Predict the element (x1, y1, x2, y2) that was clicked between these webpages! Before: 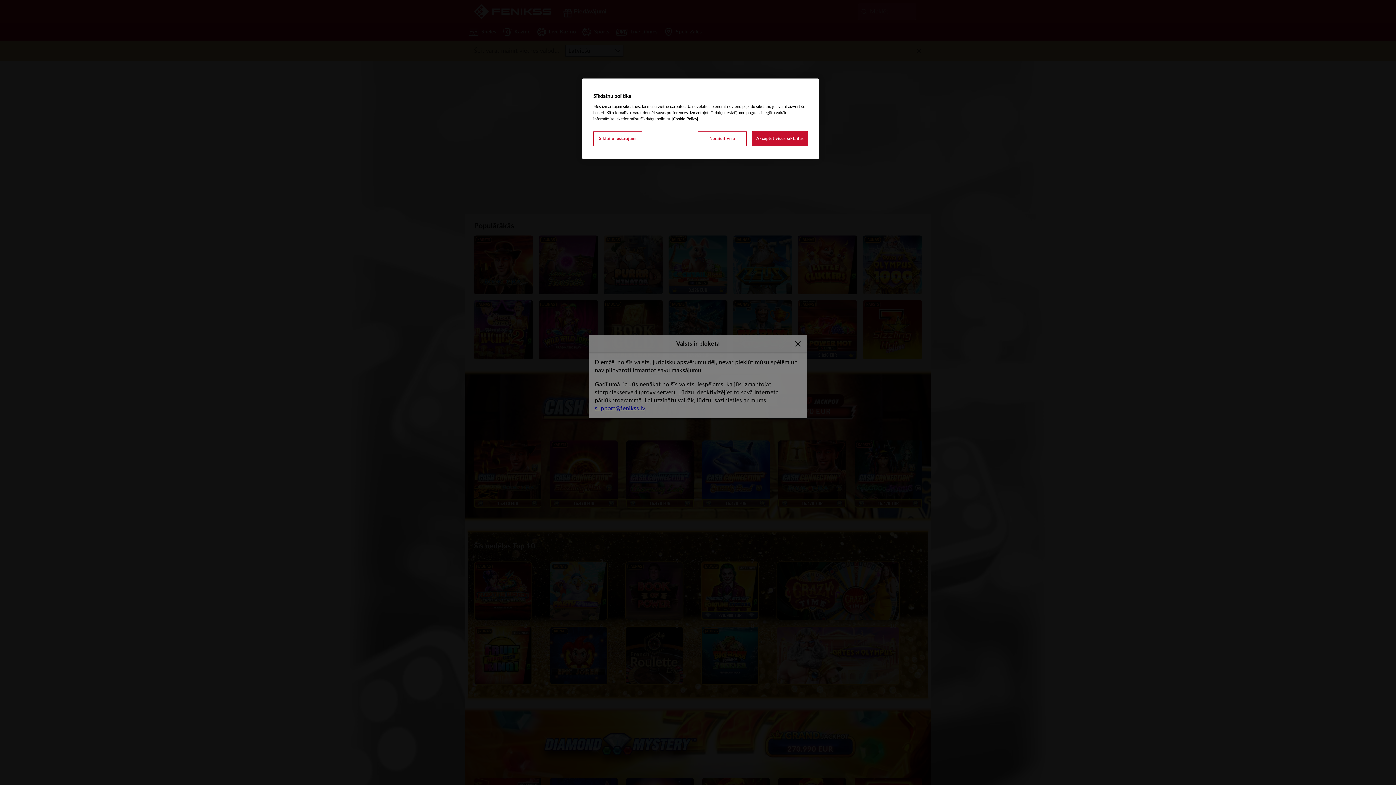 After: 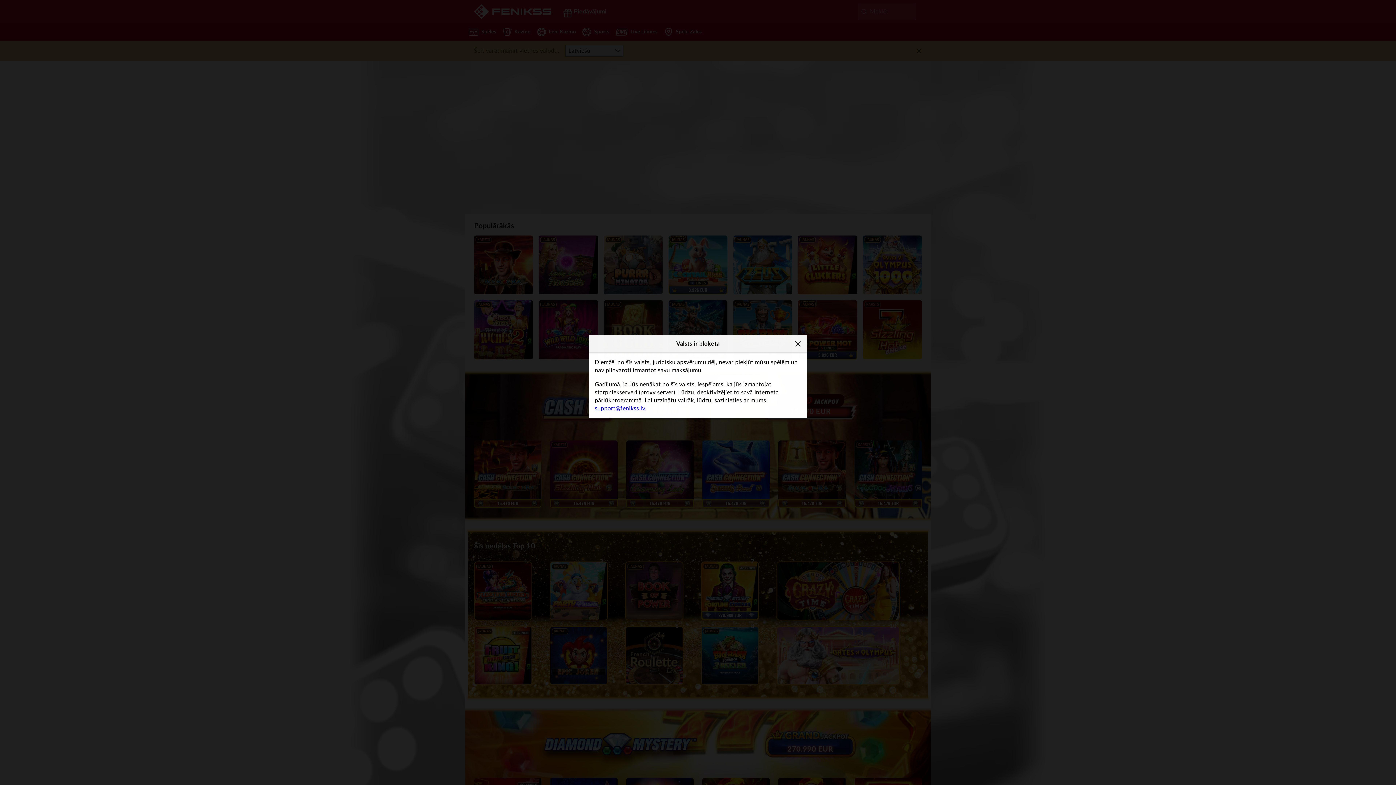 Action: label: Akceptēt visus sīkfailus bbox: (752, 131, 808, 146)